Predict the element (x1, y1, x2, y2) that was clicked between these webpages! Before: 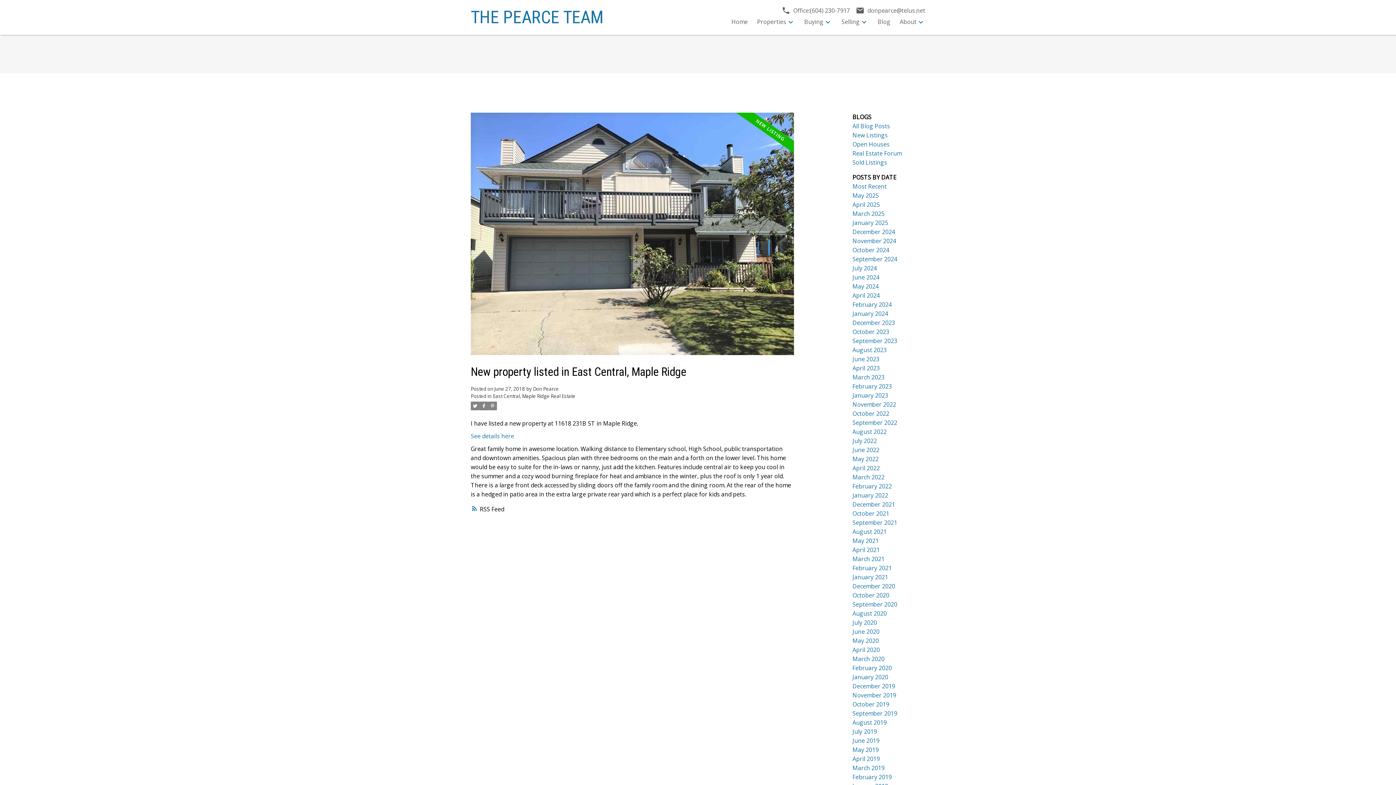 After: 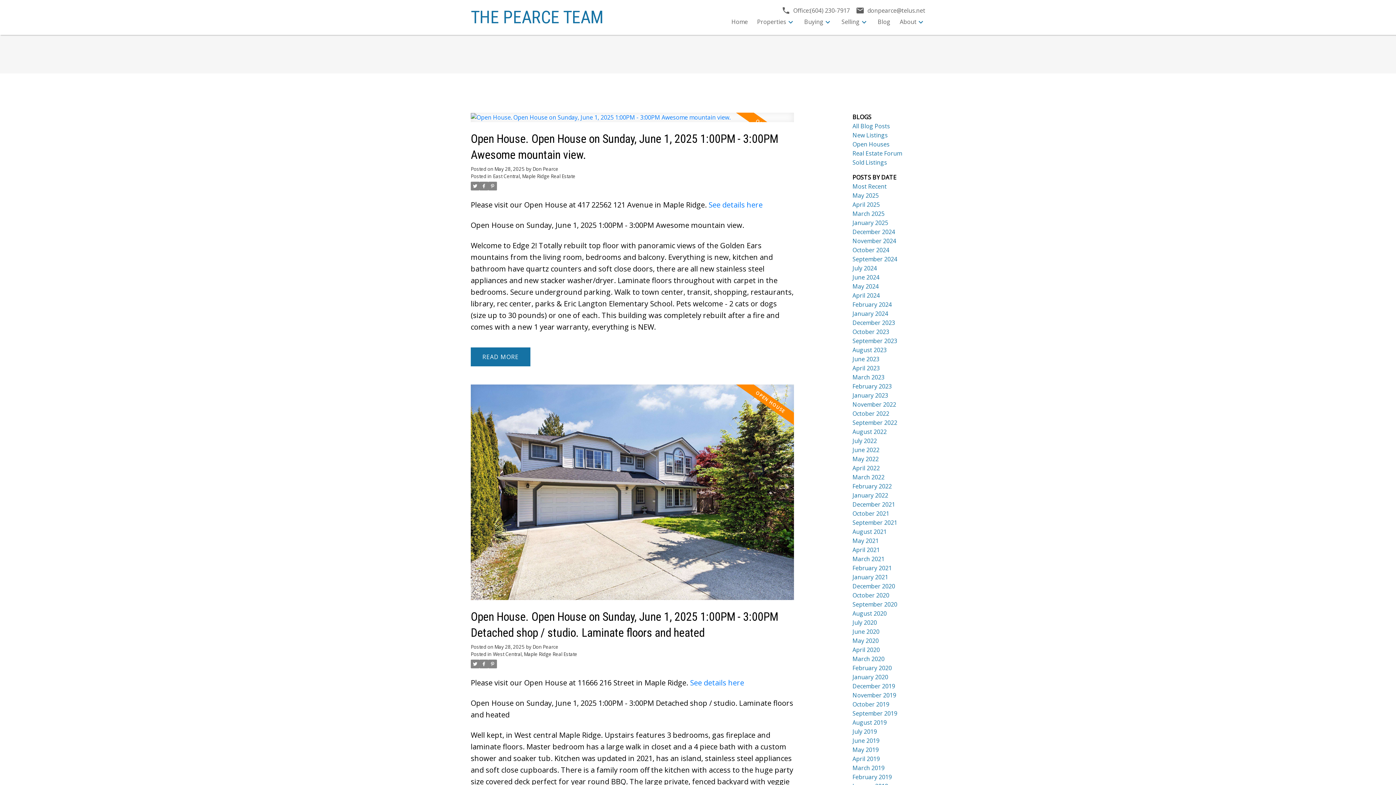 Action: label: Open Houses bbox: (852, 140, 889, 148)